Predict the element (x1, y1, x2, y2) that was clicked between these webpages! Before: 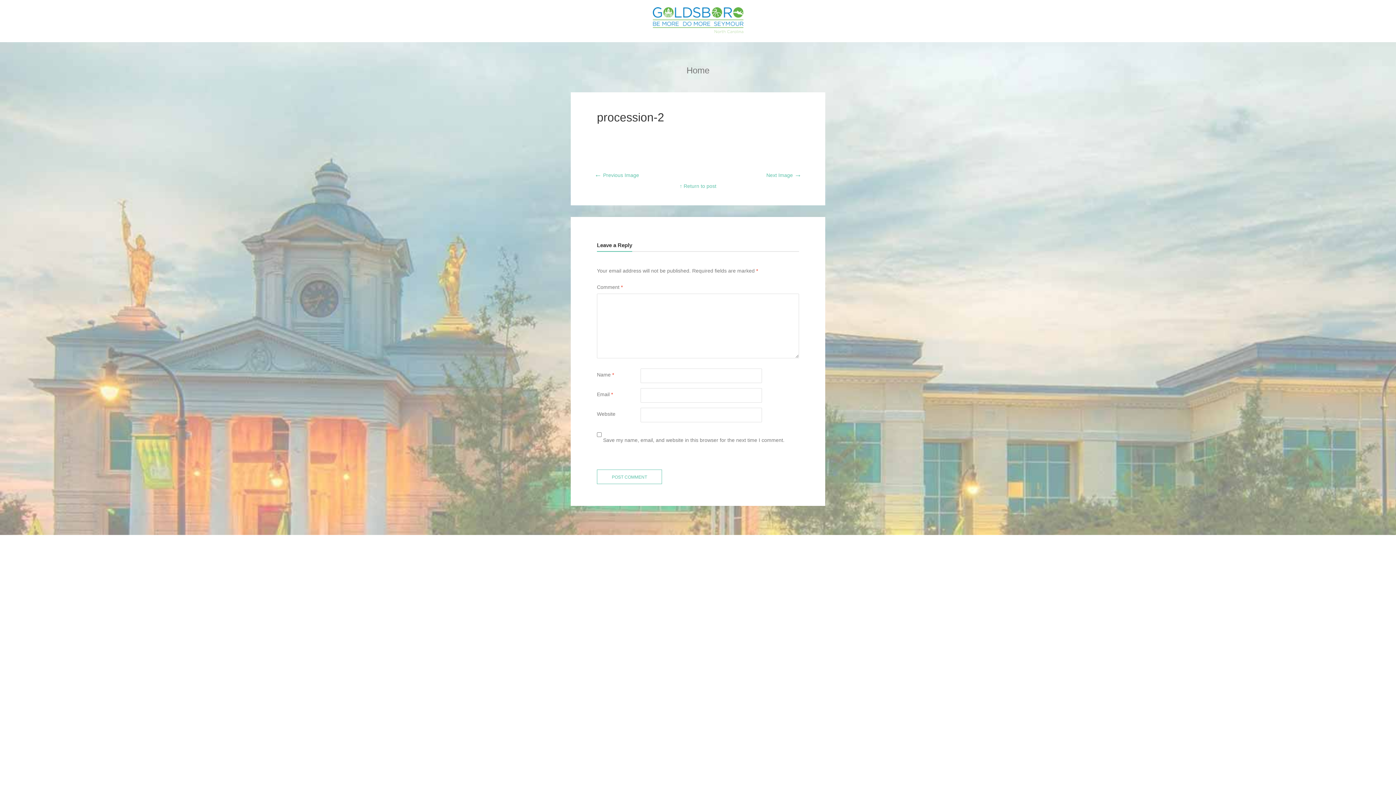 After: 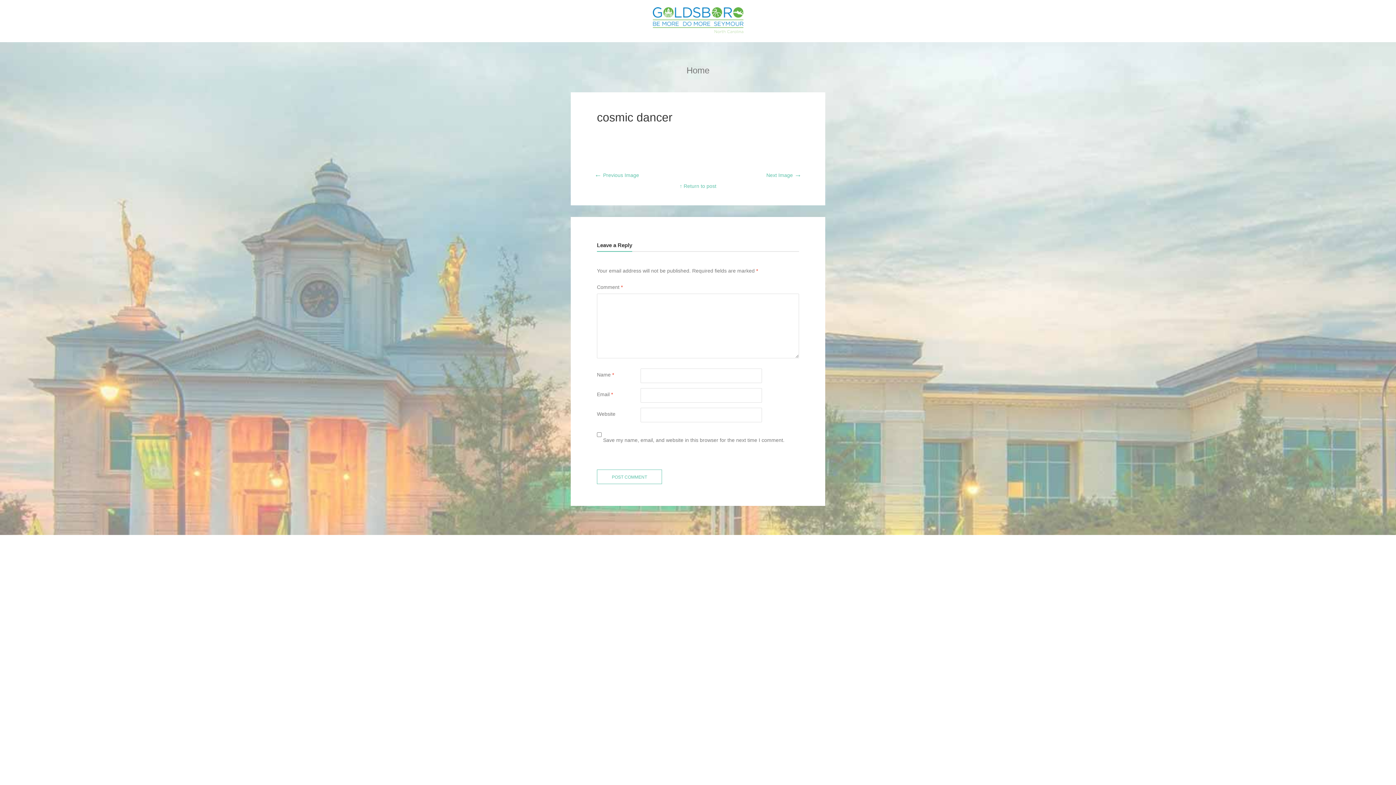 Action: bbox: (594, 172, 639, 178) label: ← Previous Image